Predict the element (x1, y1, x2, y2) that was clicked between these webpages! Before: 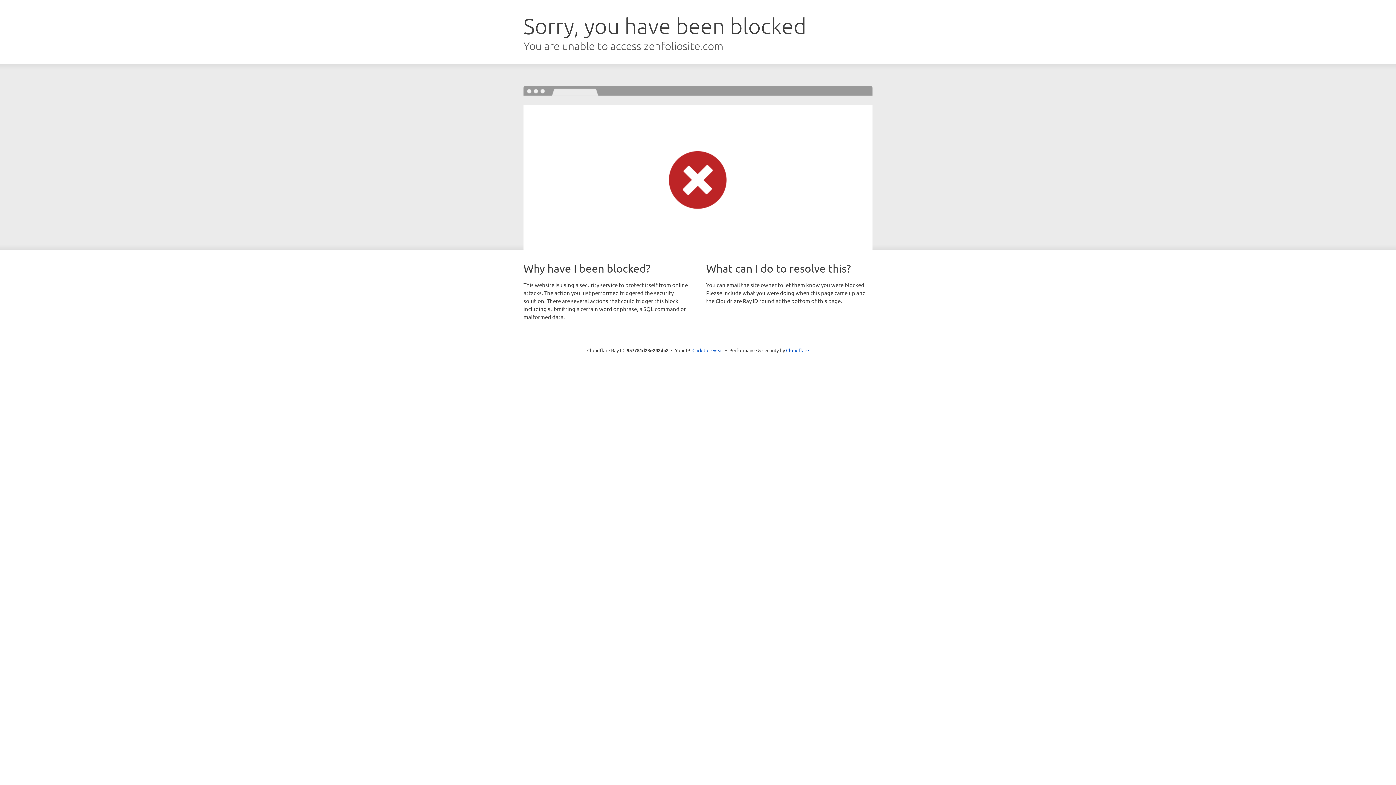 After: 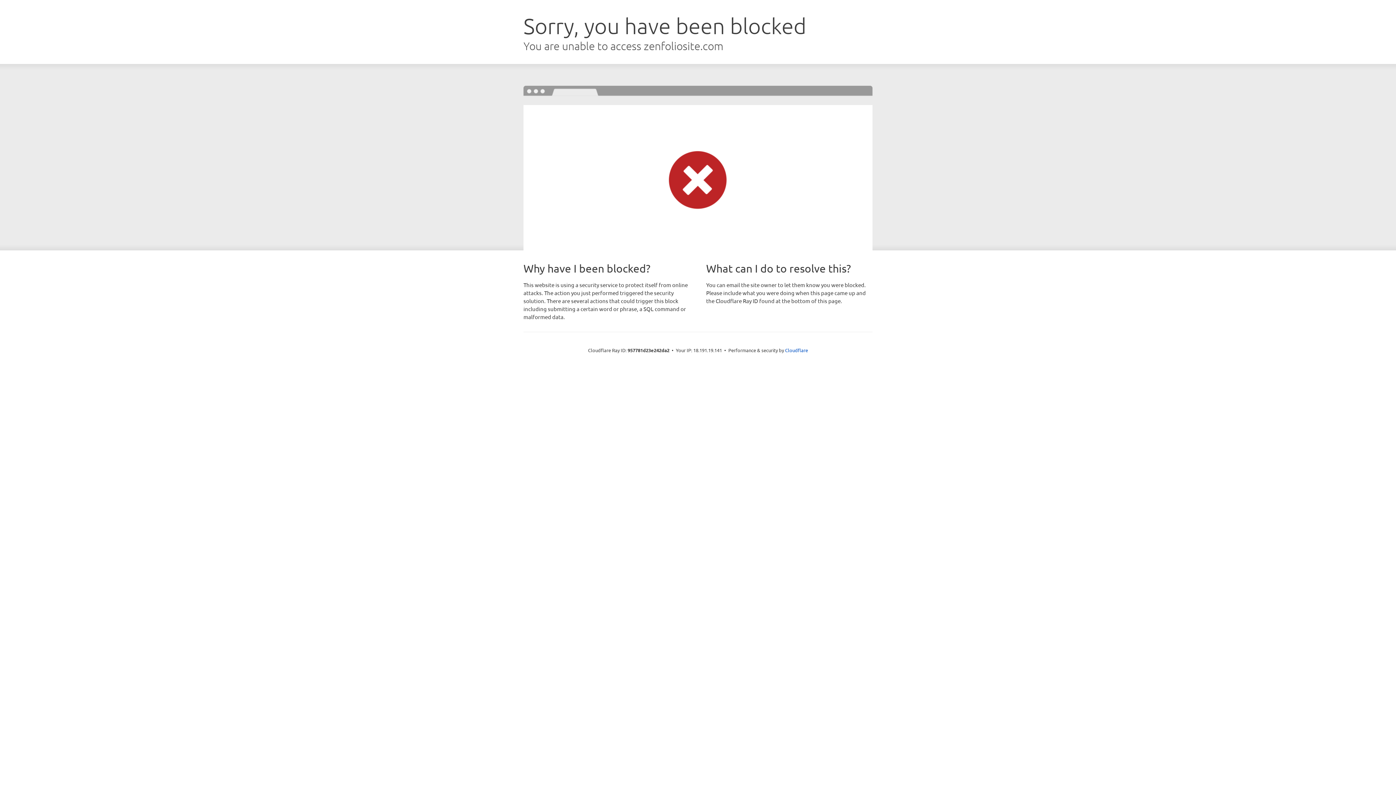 Action: label: Click to reveal bbox: (692, 346, 723, 353)